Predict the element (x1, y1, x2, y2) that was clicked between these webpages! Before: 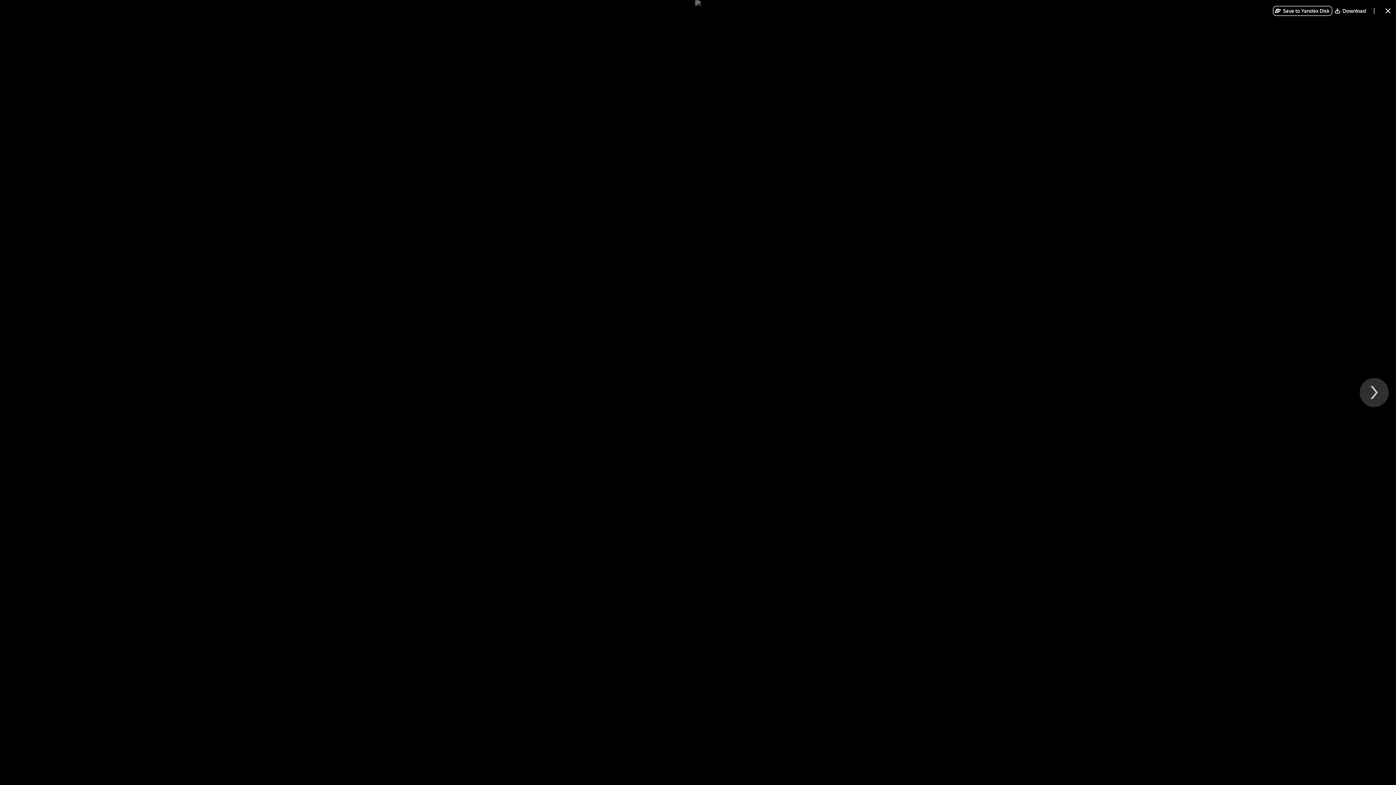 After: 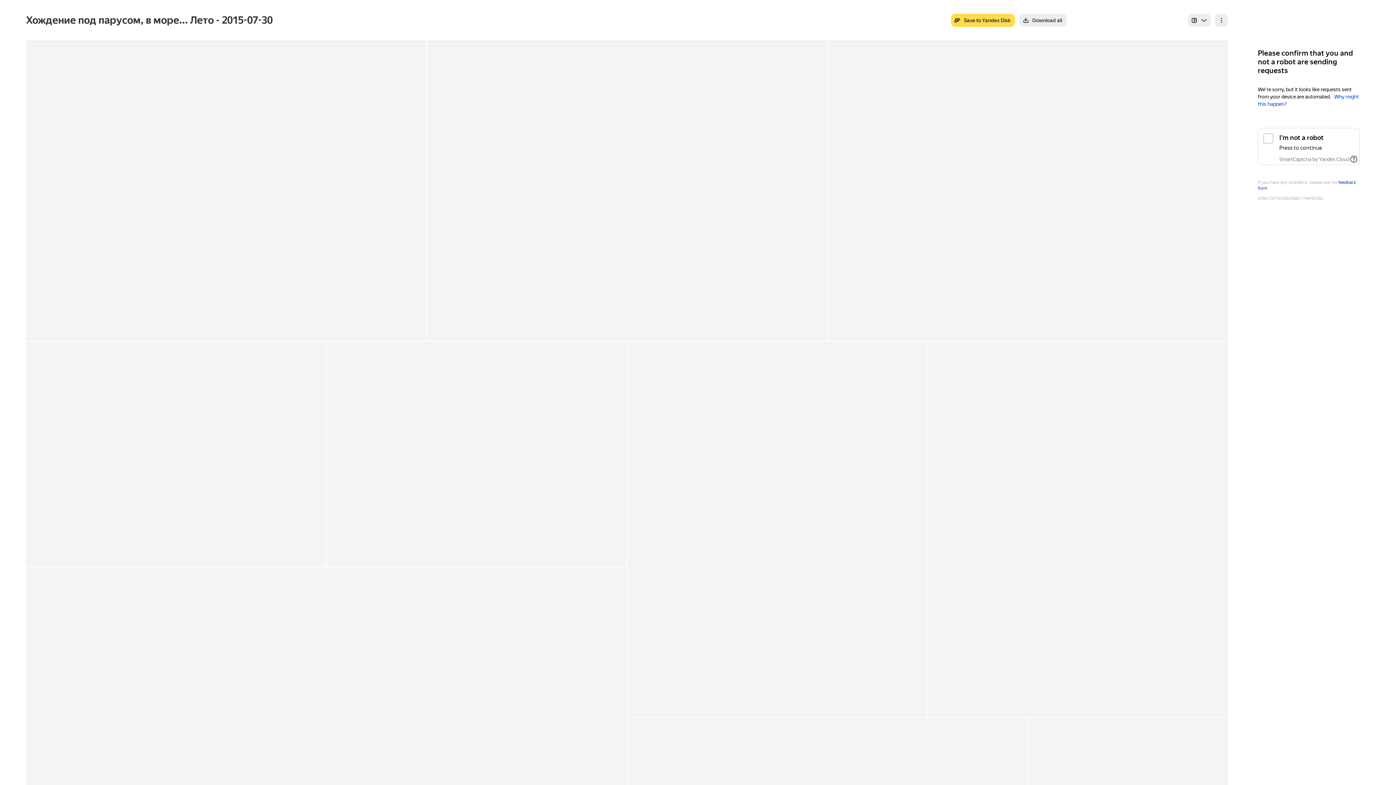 Action: bbox: (1383, 5, 1393, 16) label: Close